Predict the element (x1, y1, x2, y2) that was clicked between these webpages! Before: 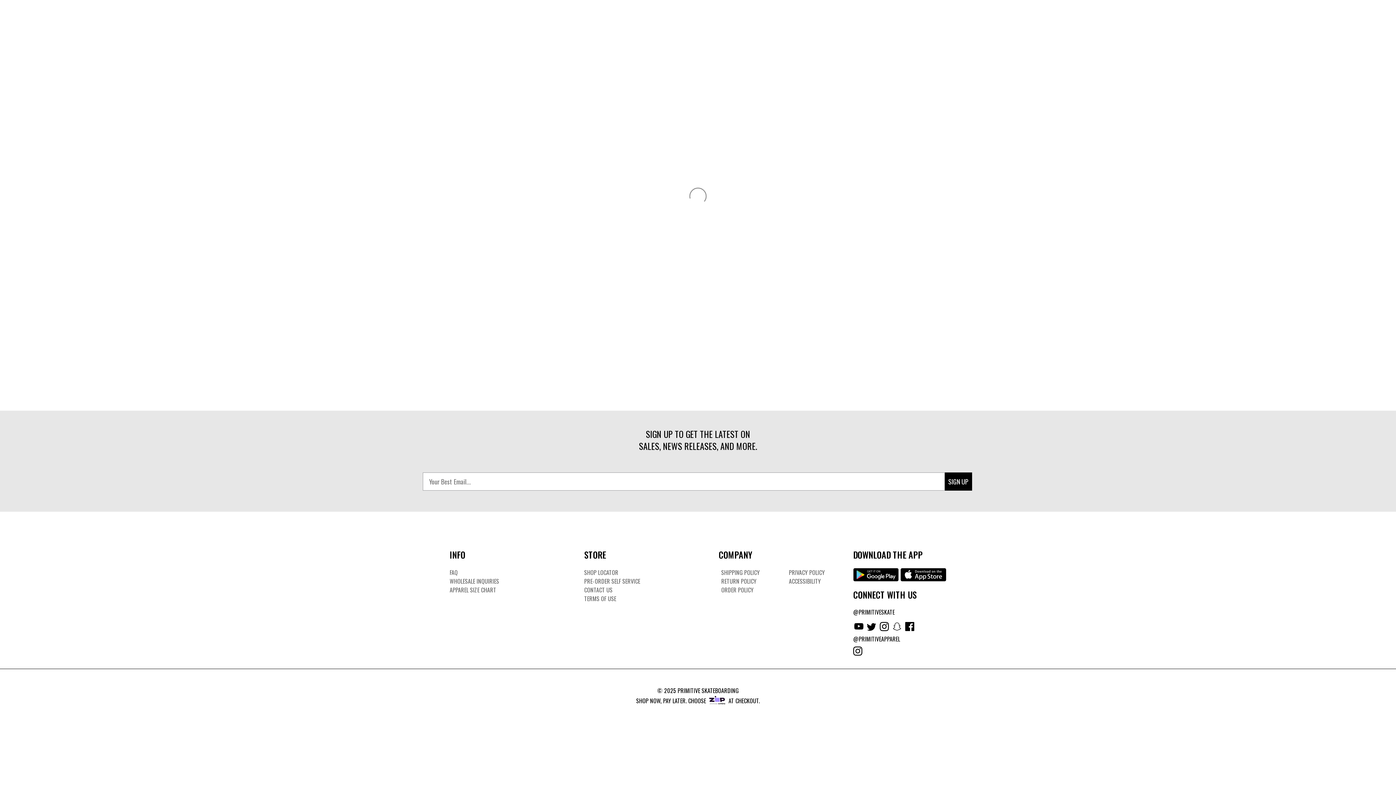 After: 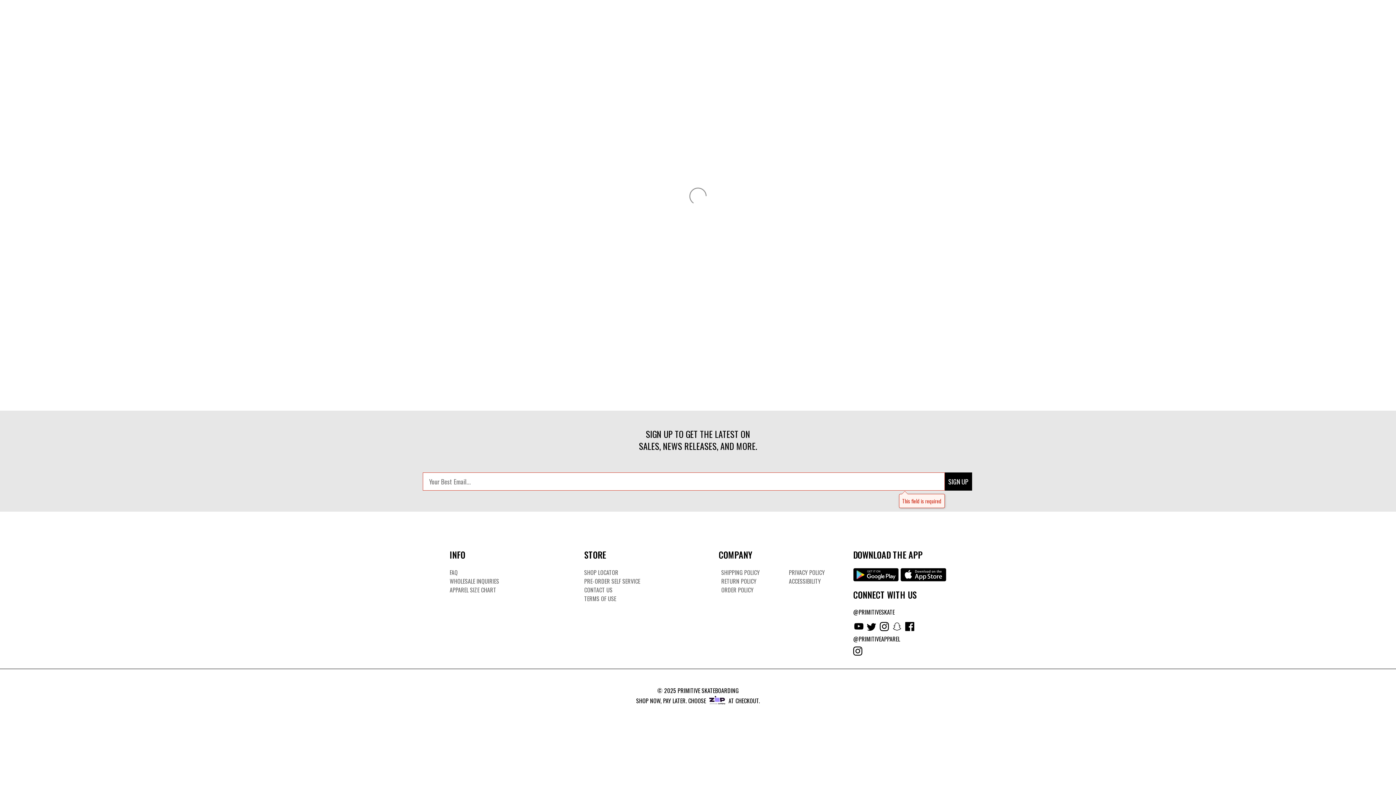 Action: bbox: (945, 472, 972, 490) label: SIGN UP